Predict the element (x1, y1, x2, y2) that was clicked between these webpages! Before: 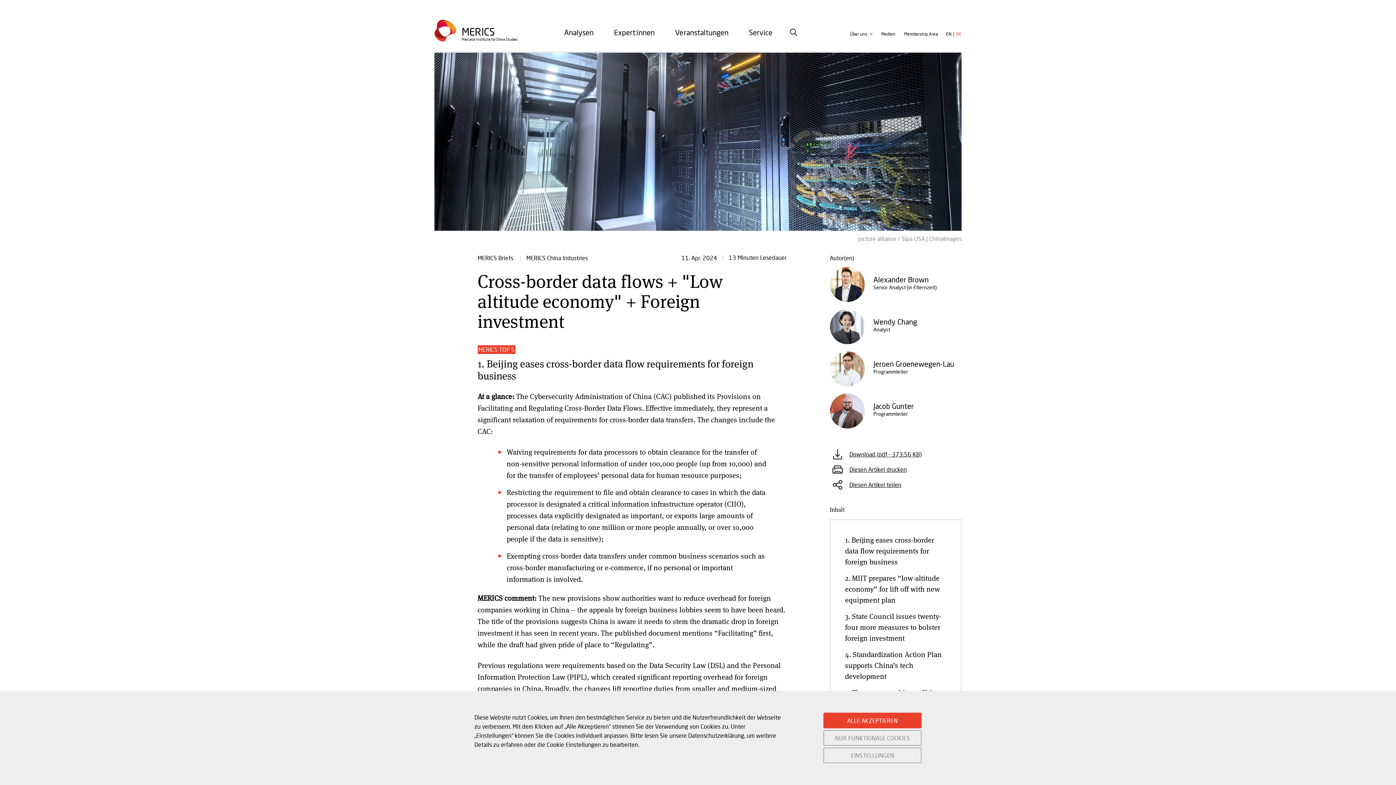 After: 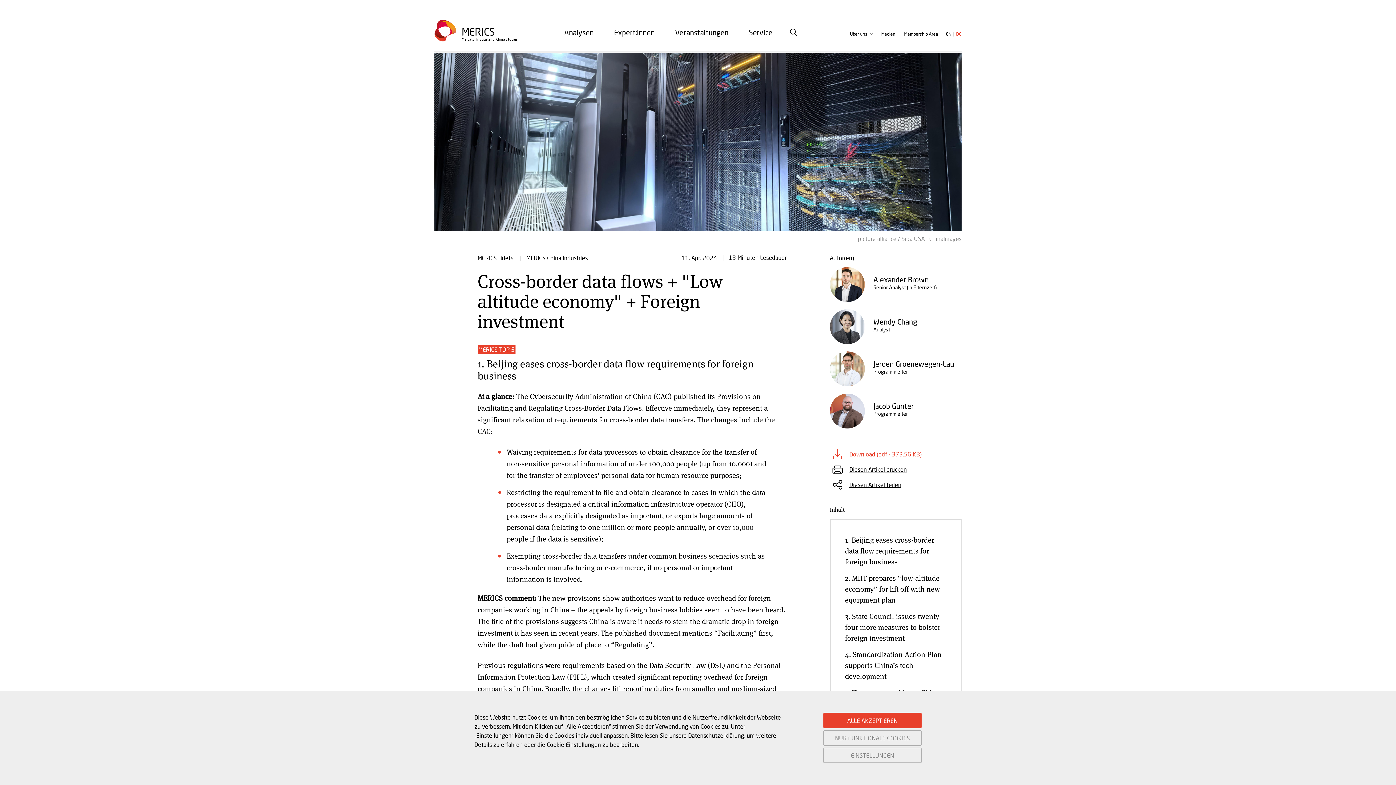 Action: bbox: (830, 446, 922, 462) label: Download (pdf - 373.56 KB)